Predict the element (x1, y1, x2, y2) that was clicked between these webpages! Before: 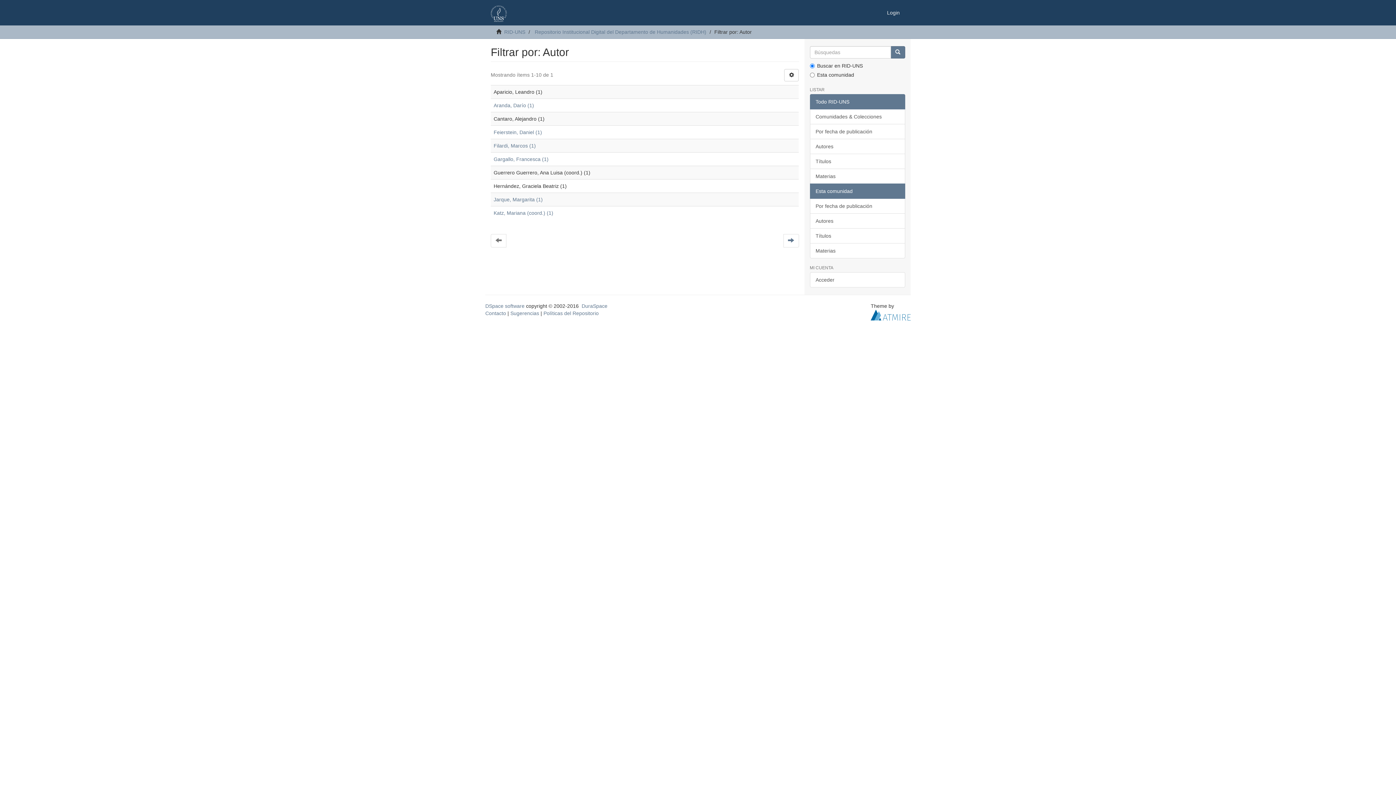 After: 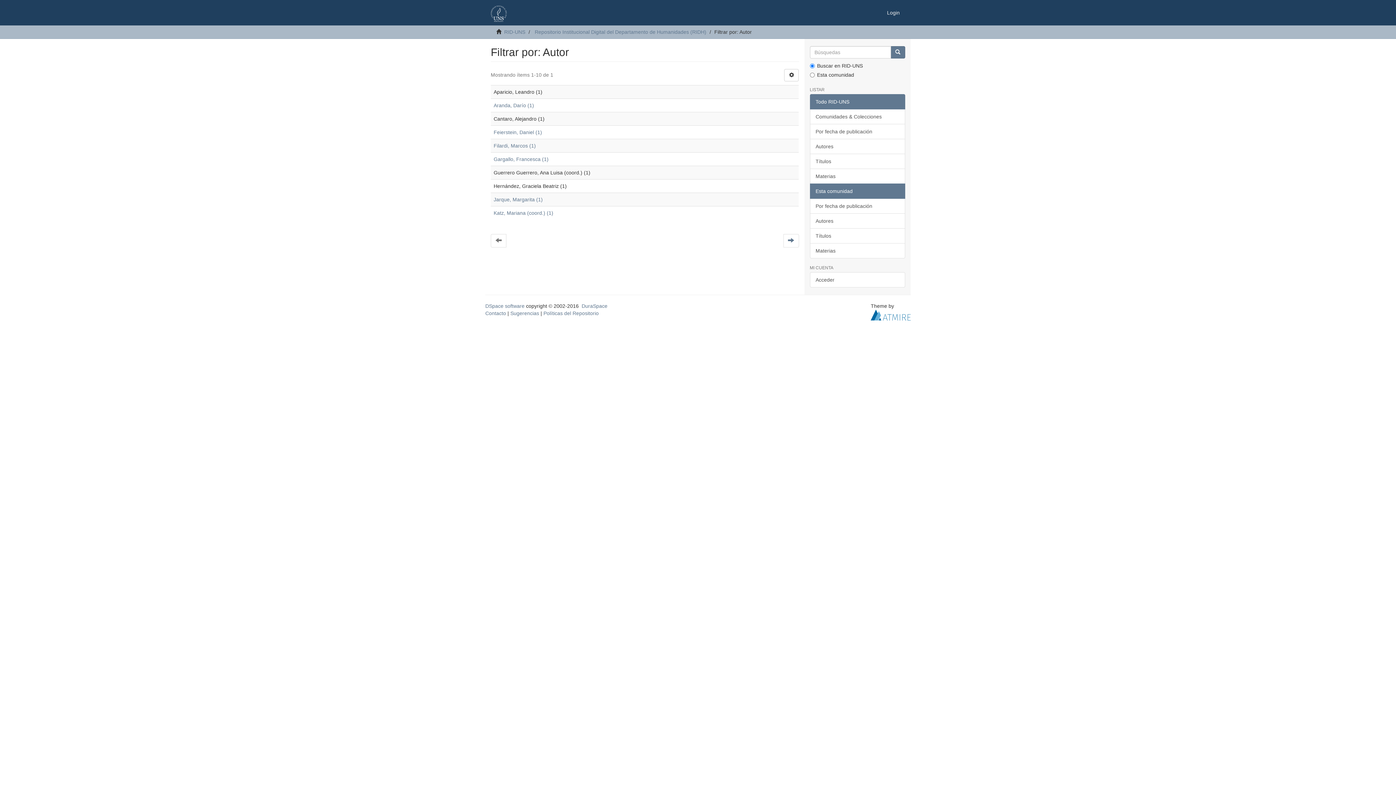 Action: label: Todo RID-UNS bbox: (810, 94, 905, 109)